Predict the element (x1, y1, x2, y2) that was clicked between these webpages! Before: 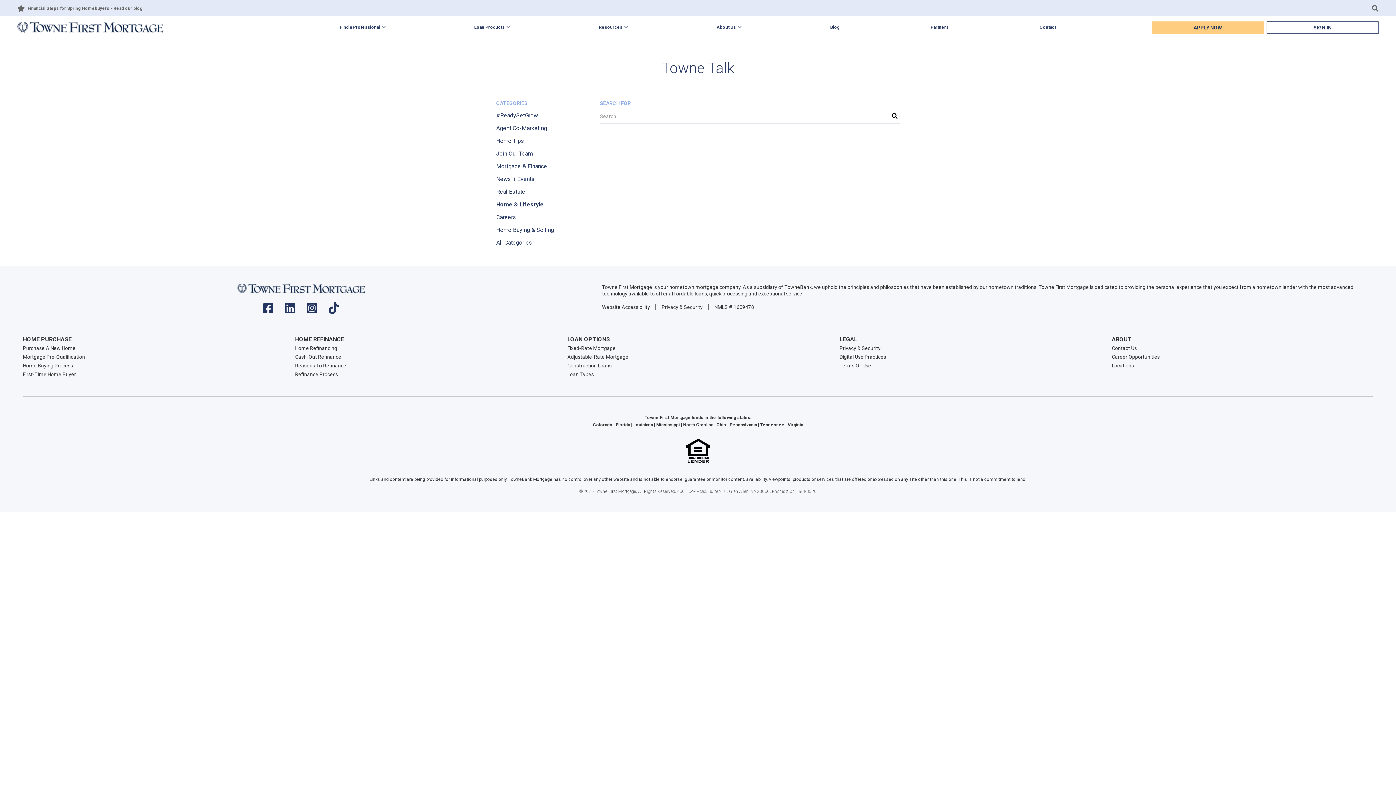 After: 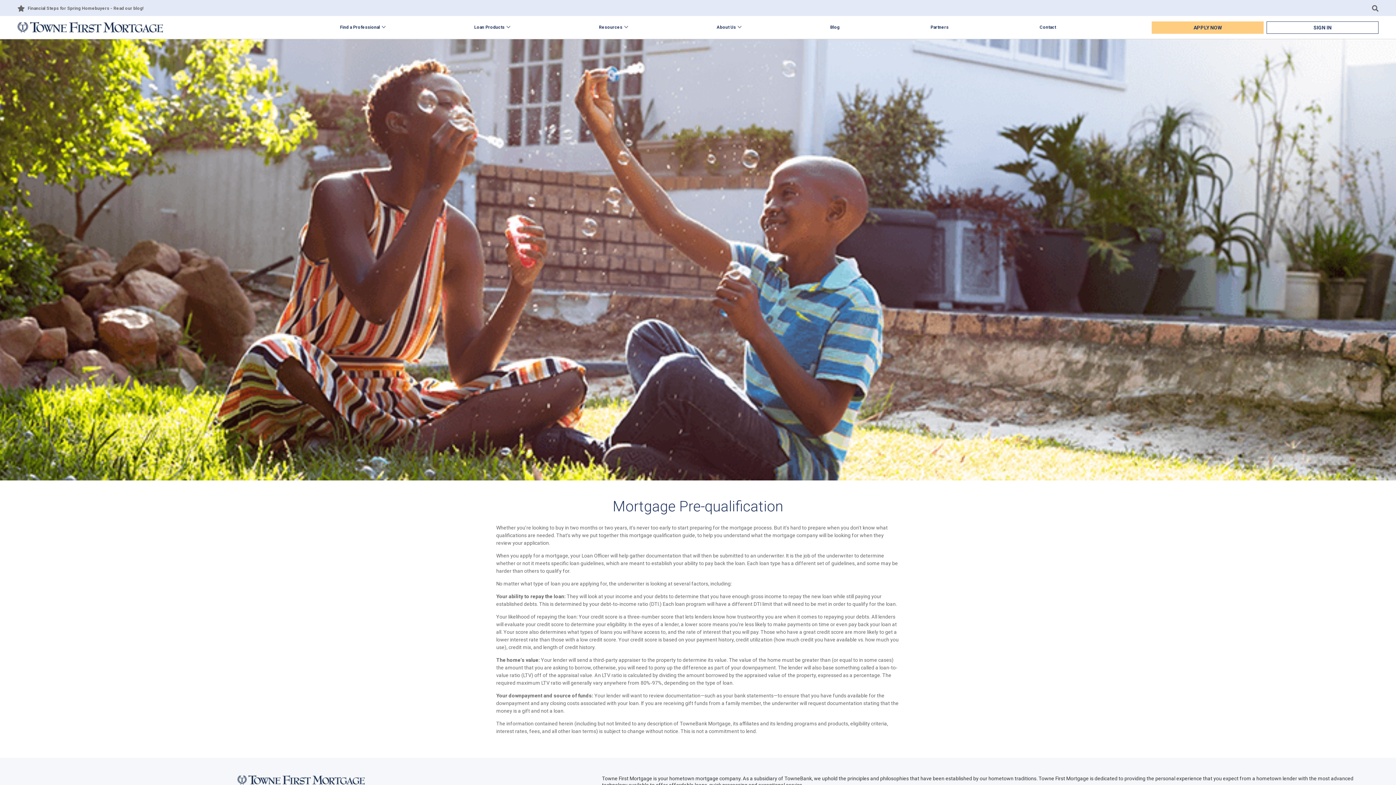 Action: bbox: (22, 354, 85, 360) label: Mortgage Pre-Qualification